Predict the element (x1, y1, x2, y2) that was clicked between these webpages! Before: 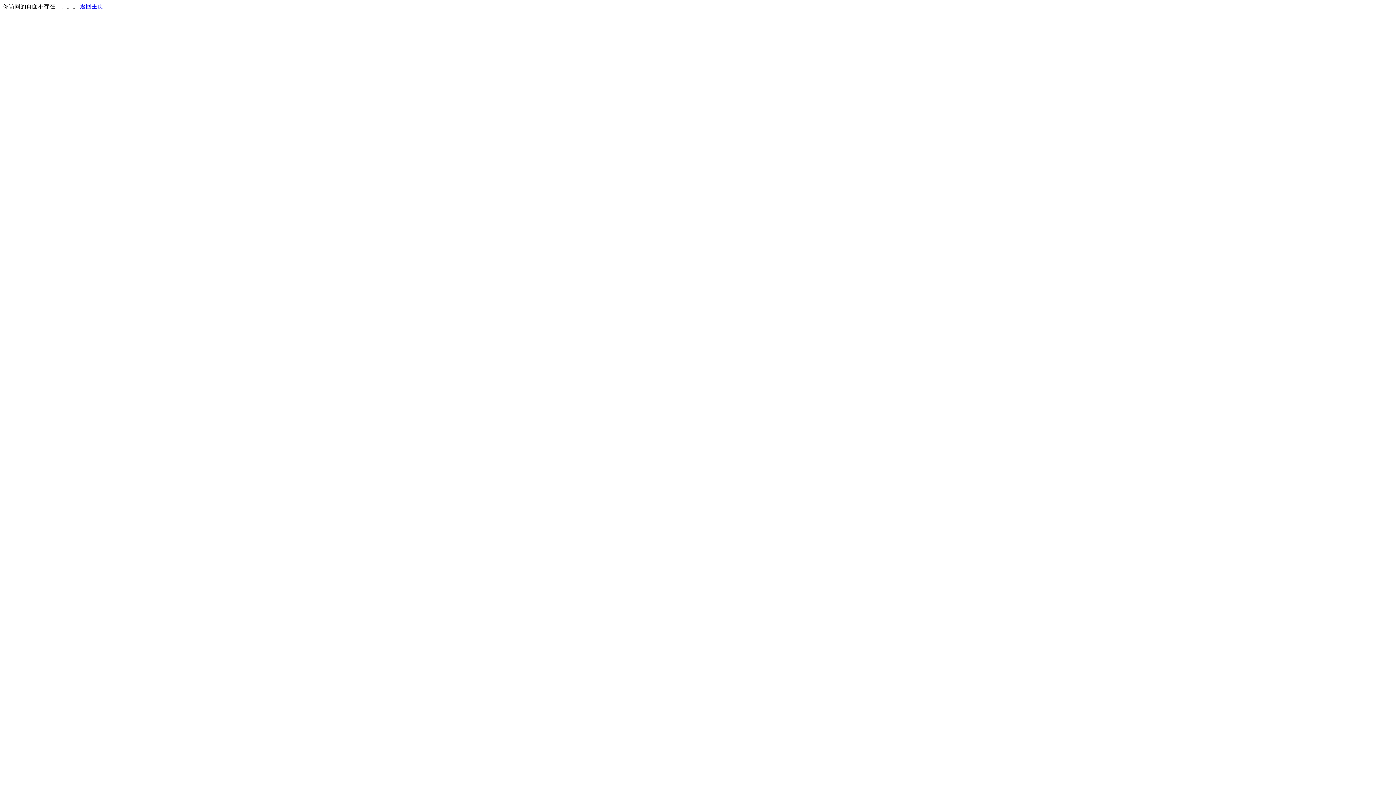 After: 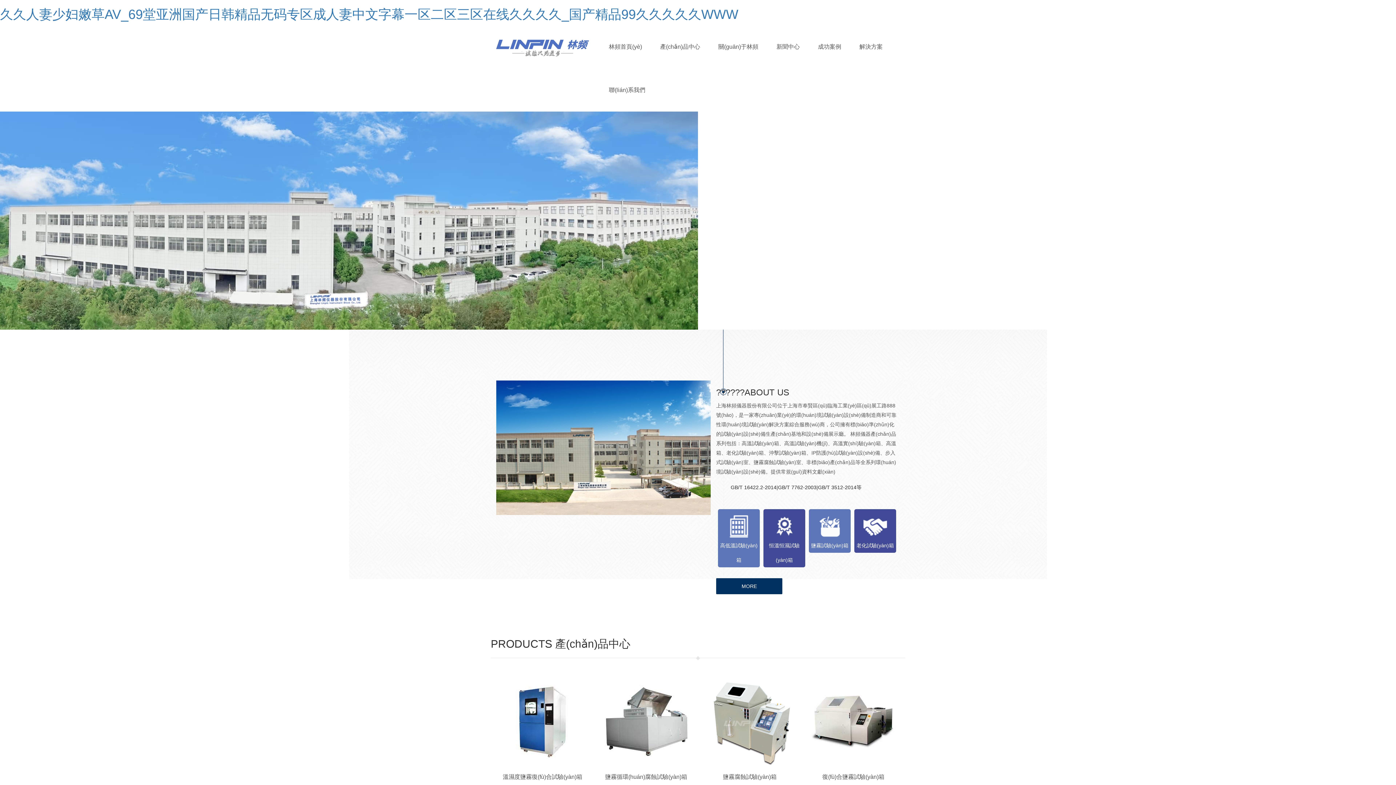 Action: label: 返回主页 bbox: (80, 3, 103, 9)